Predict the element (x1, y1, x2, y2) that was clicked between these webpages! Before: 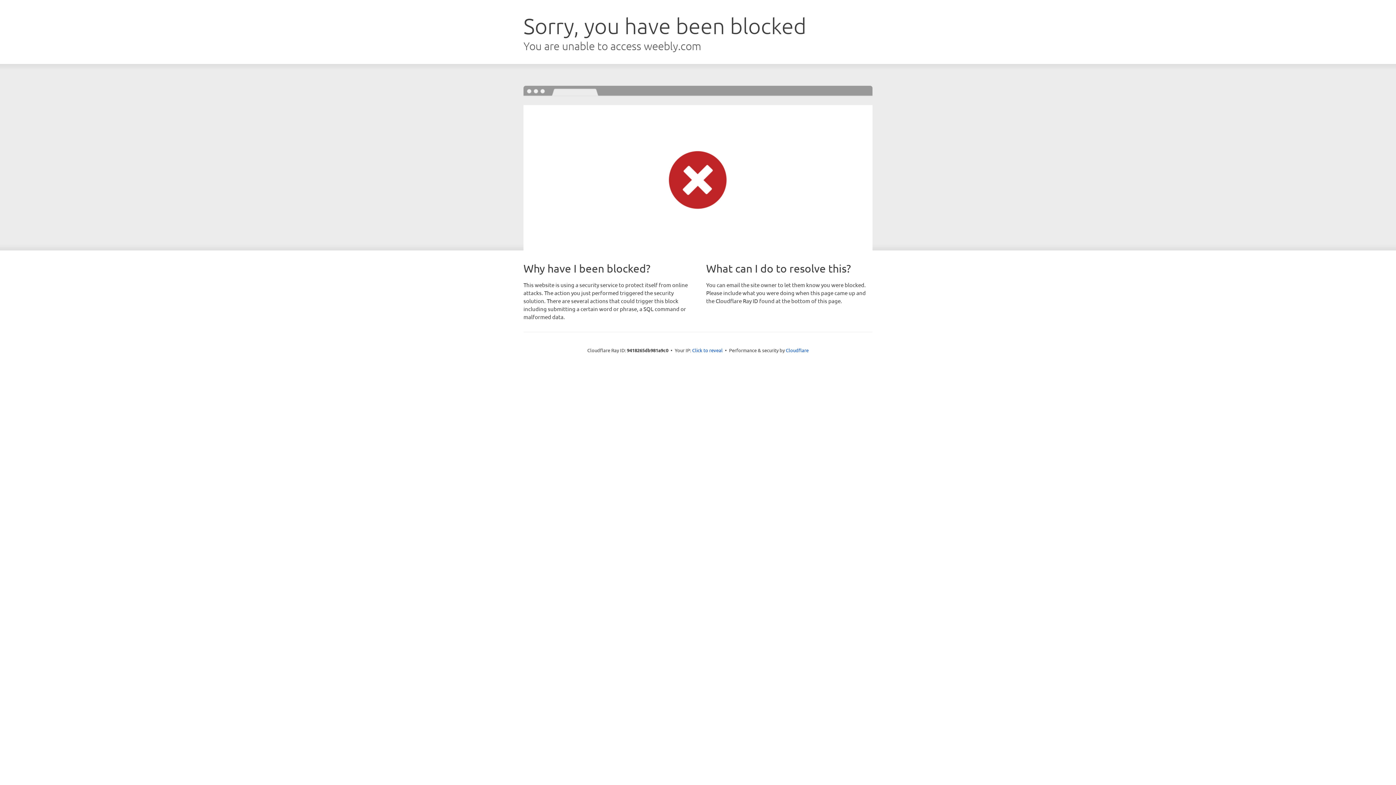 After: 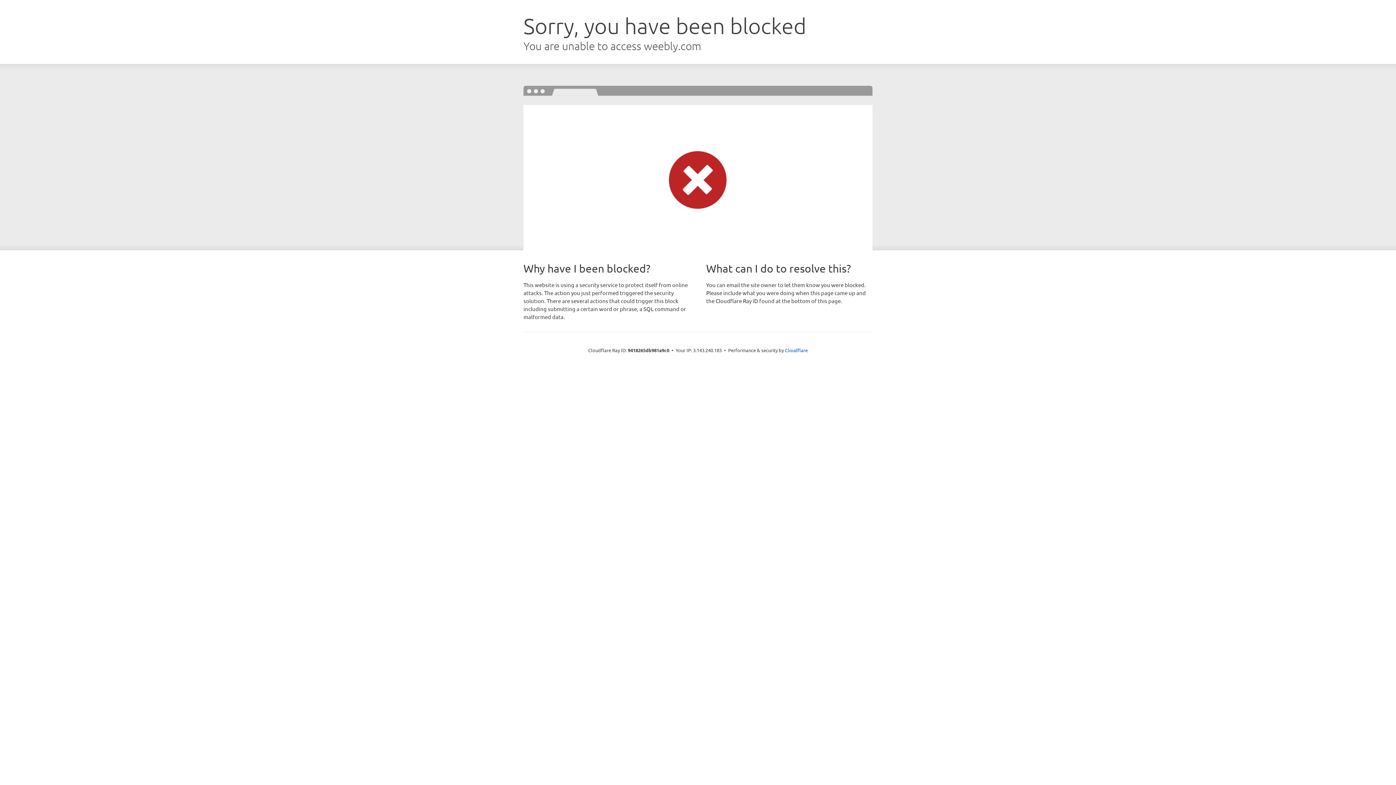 Action: bbox: (692, 346, 722, 353) label: Click to reveal